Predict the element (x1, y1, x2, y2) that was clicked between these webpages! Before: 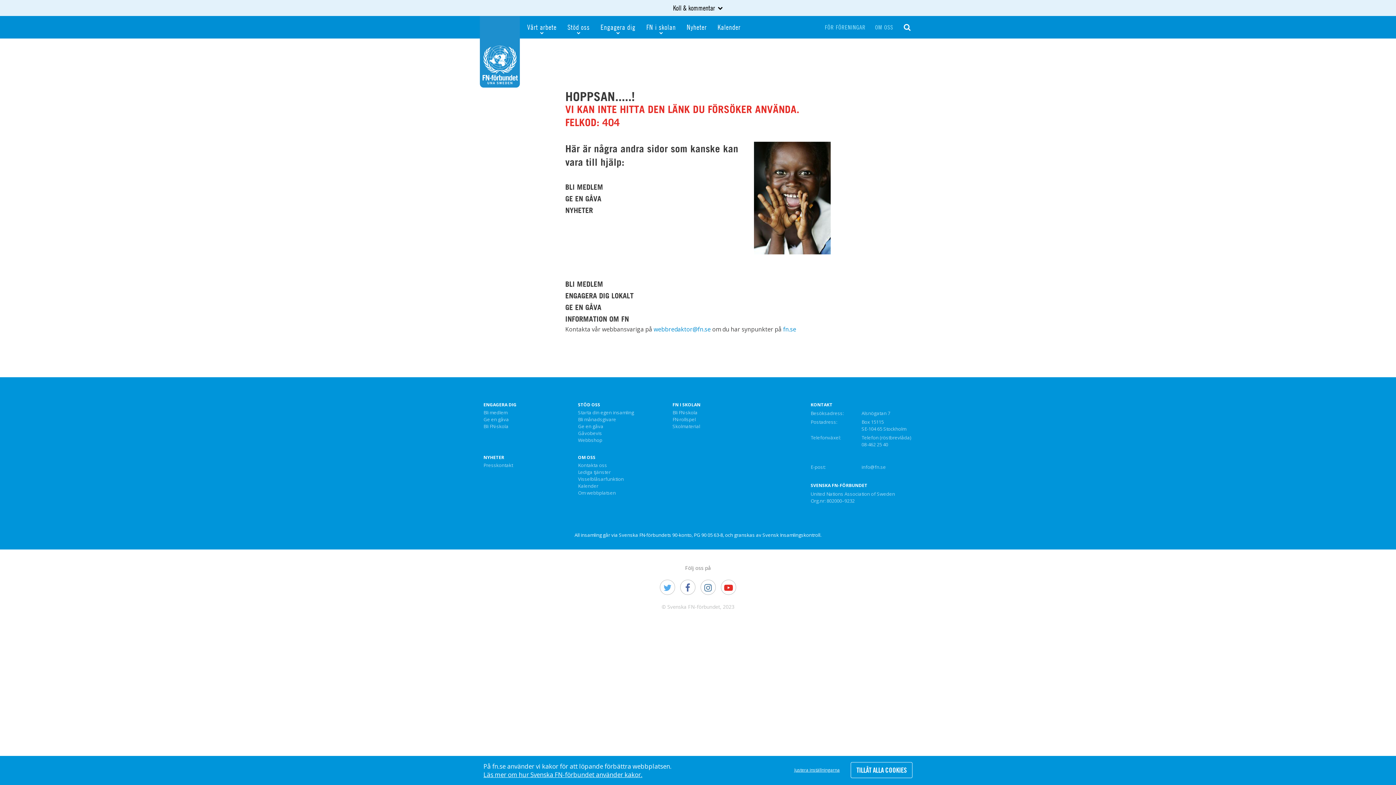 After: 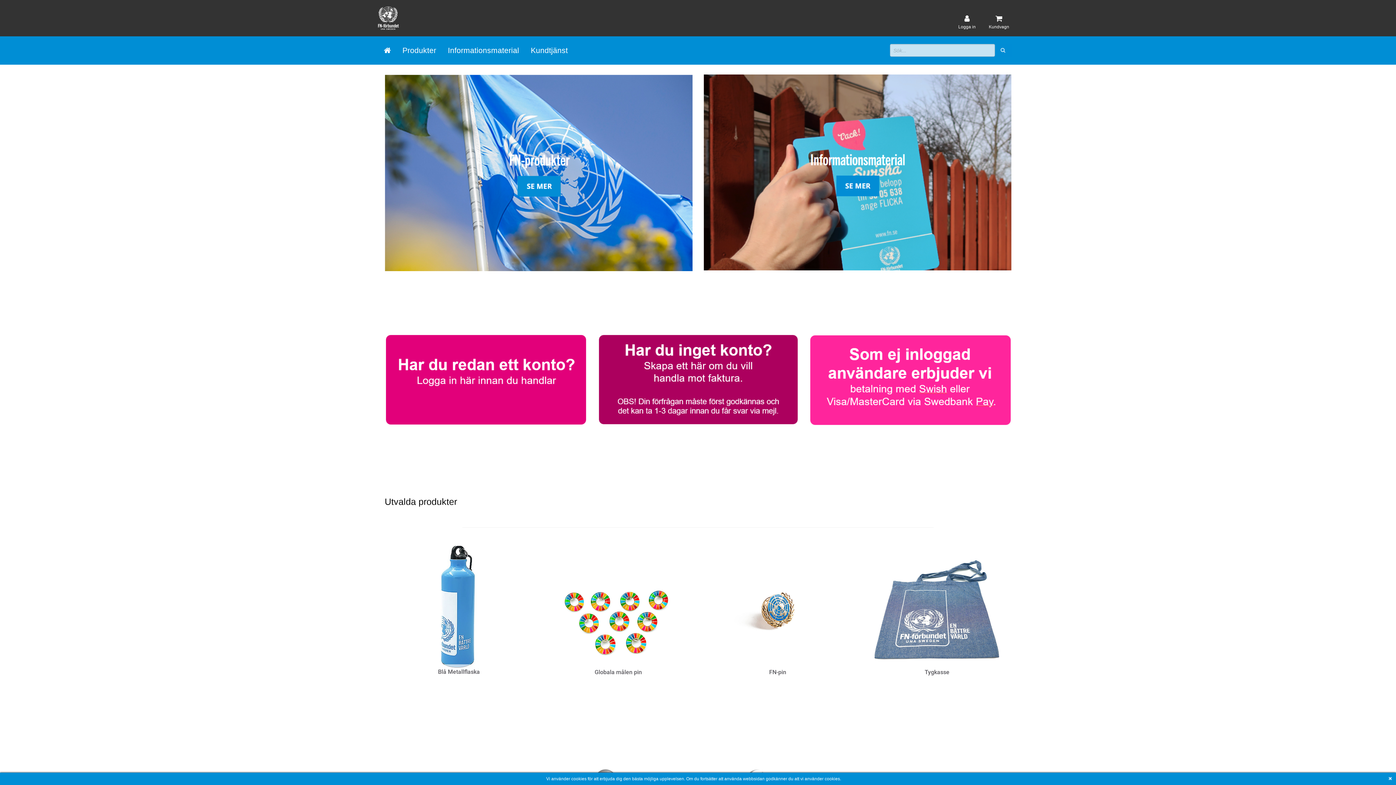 Action: label: Webbshop bbox: (578, 437, 602, 443)